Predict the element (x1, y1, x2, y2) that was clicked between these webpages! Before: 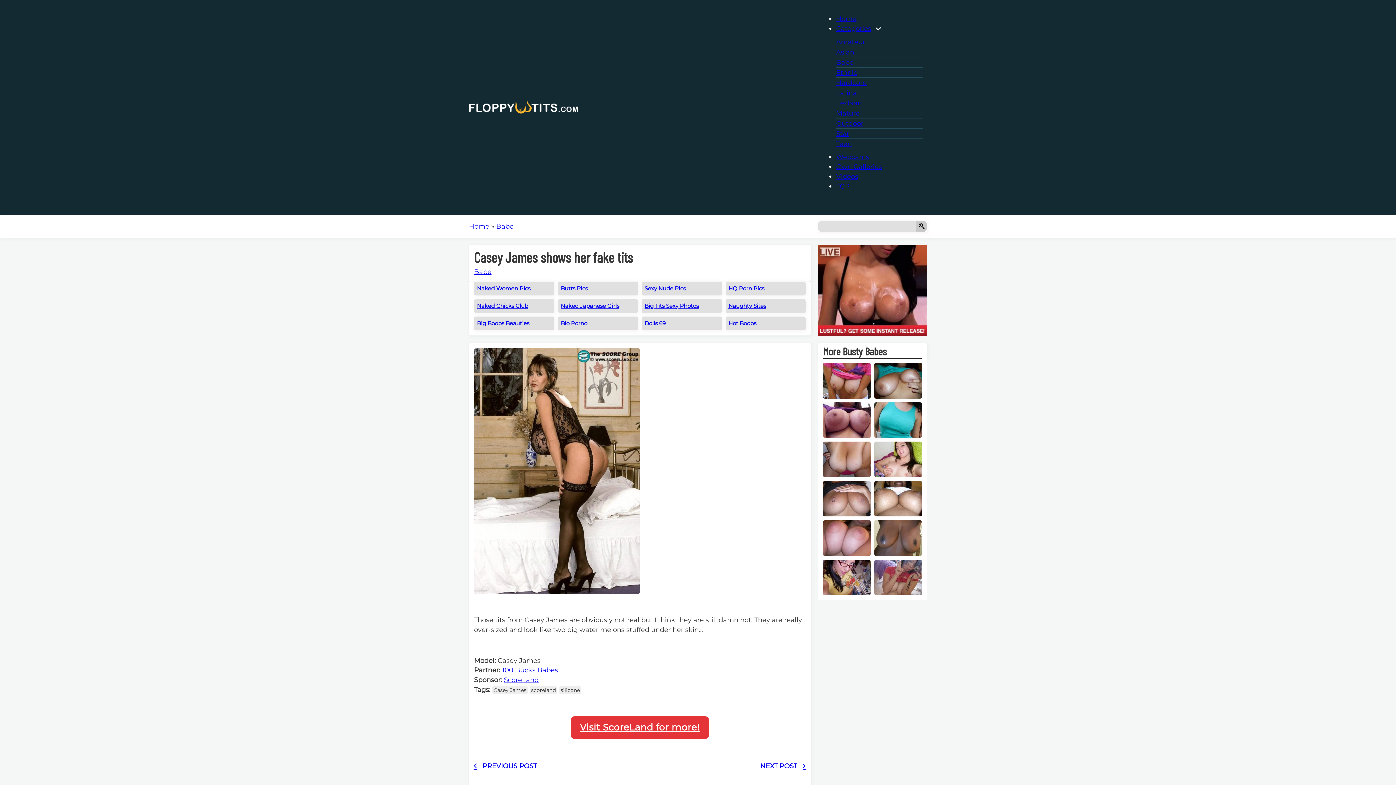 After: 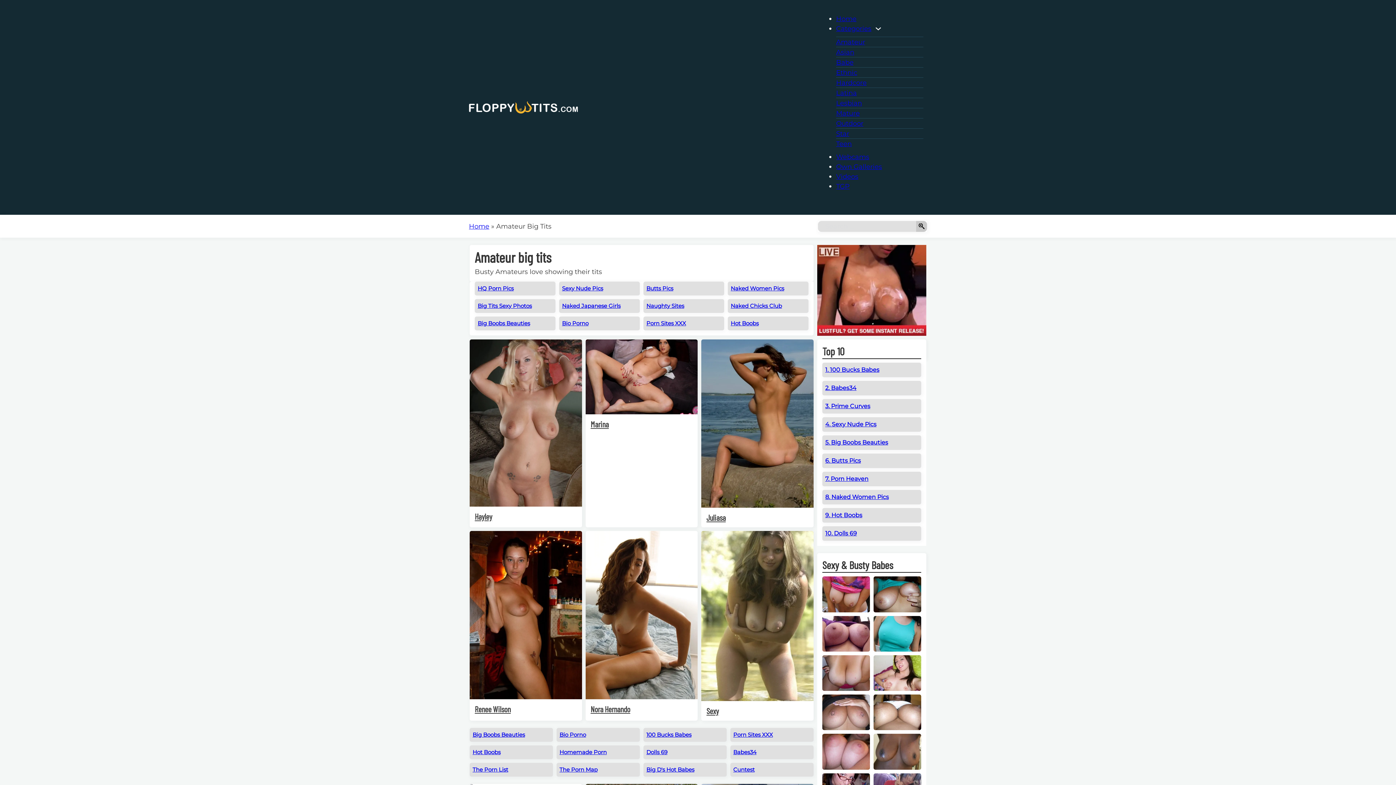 Action: label: Amateur bbox: (836, 34, 865, 49)